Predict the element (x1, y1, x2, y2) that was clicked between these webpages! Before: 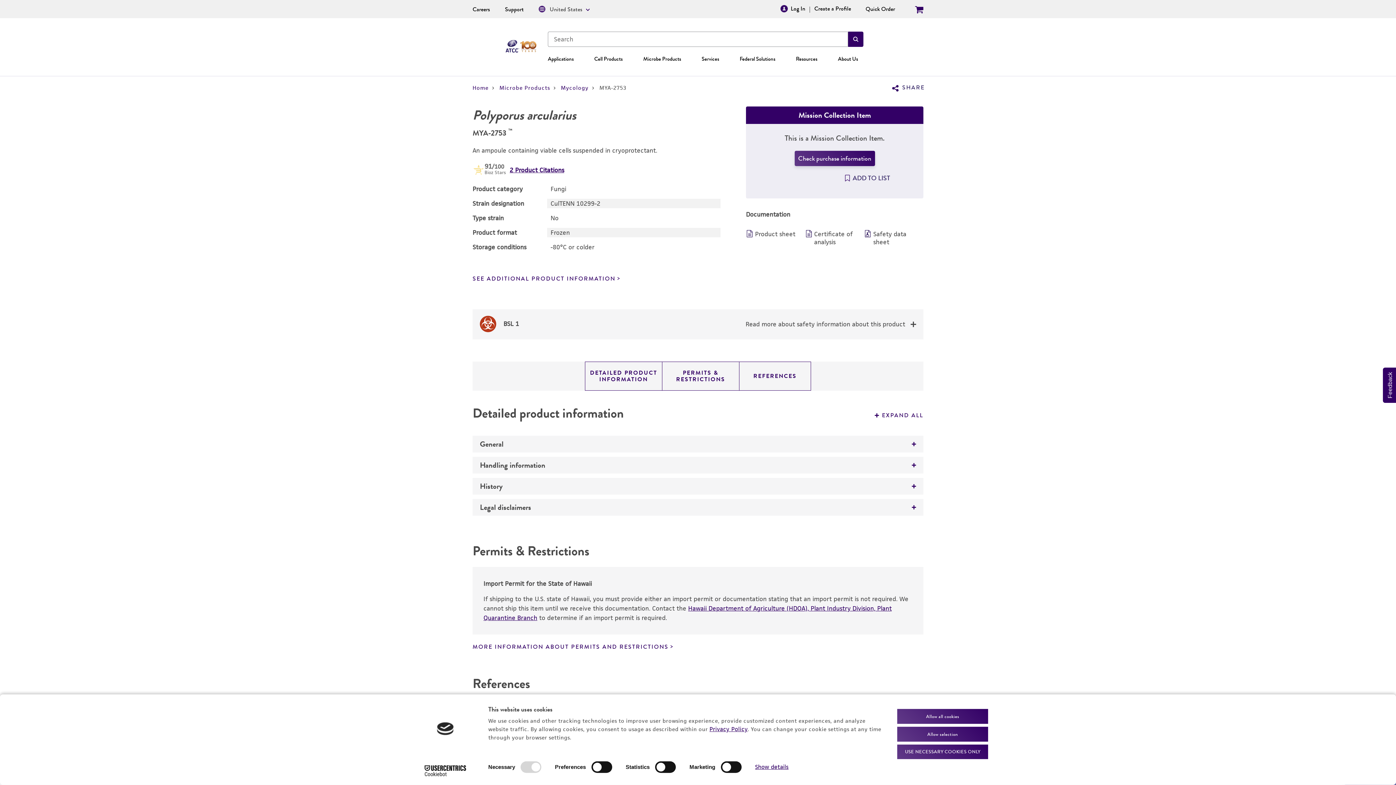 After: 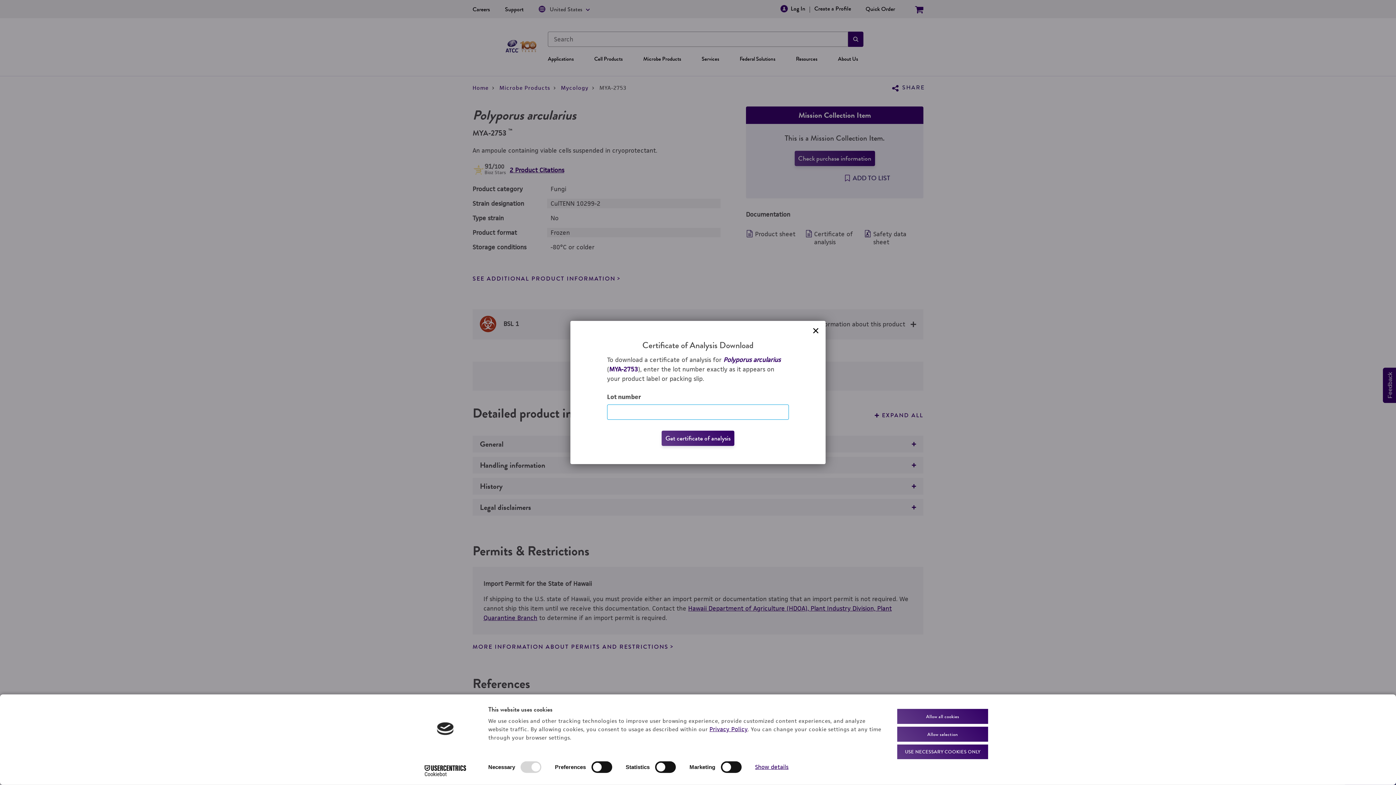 Action: bbox: (805, 230, 860, 246) label: Certificate of analysis